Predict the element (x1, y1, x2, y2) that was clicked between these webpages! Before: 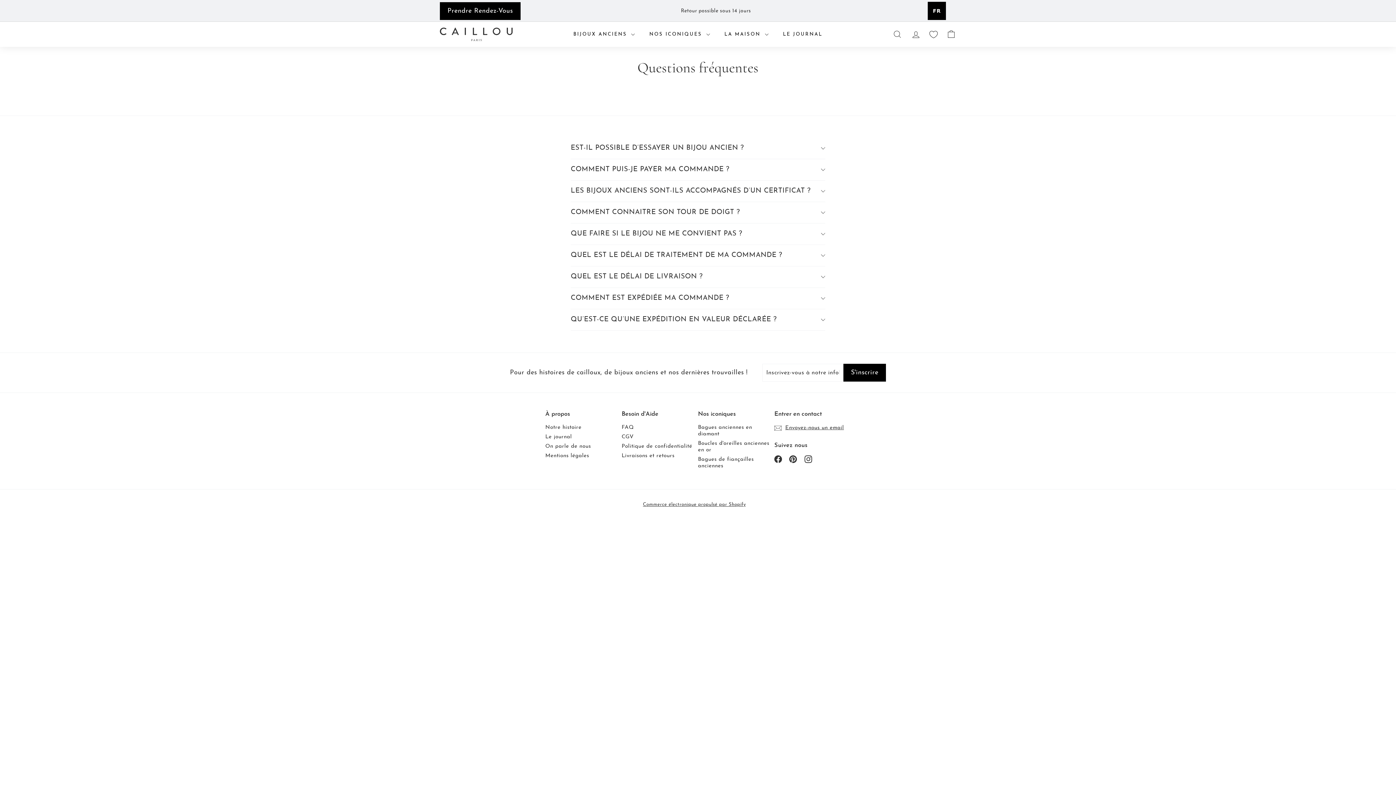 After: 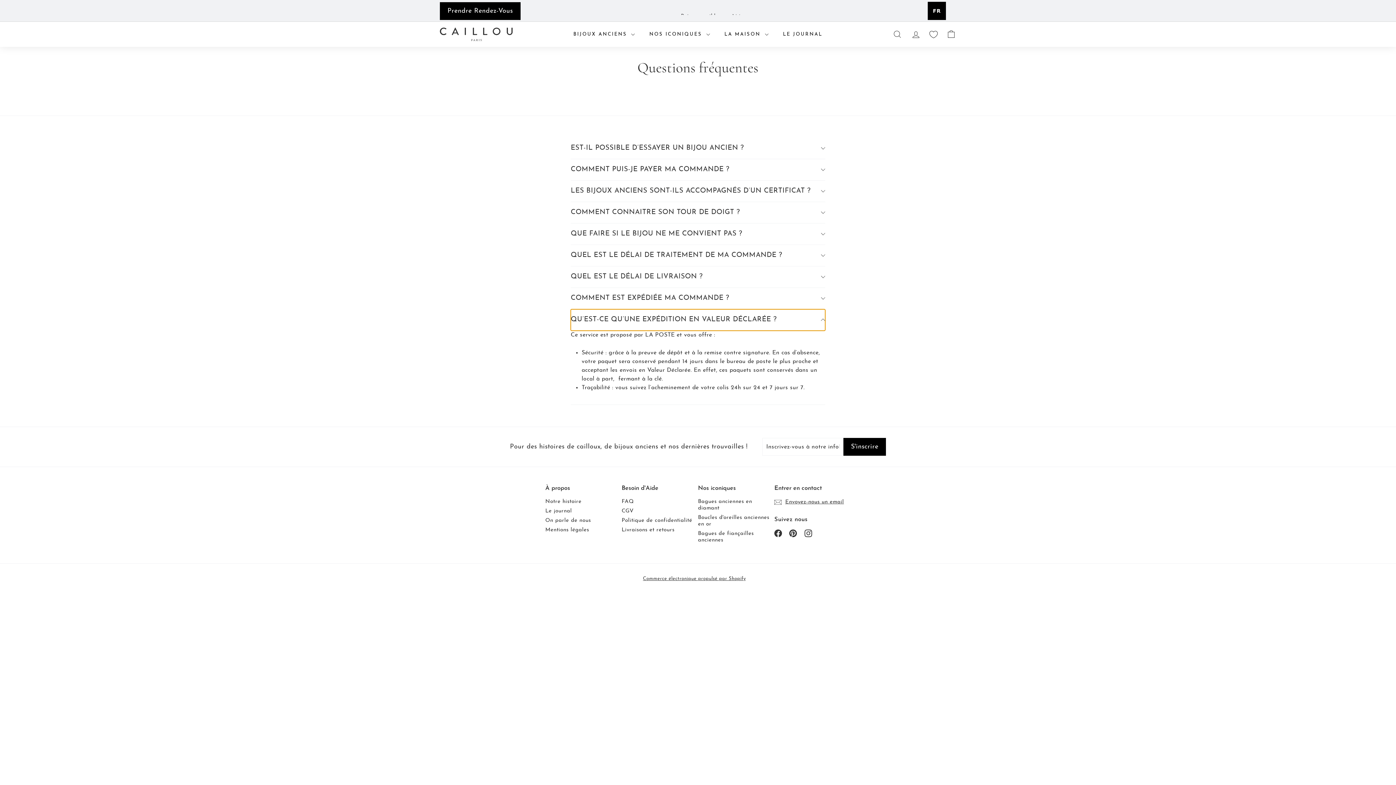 Action: bbox: (570, 309, 825, 330) label: QU’EST-CE QU’UNE EXPÉDITION EN VALEUR DÉCLARÉE ?